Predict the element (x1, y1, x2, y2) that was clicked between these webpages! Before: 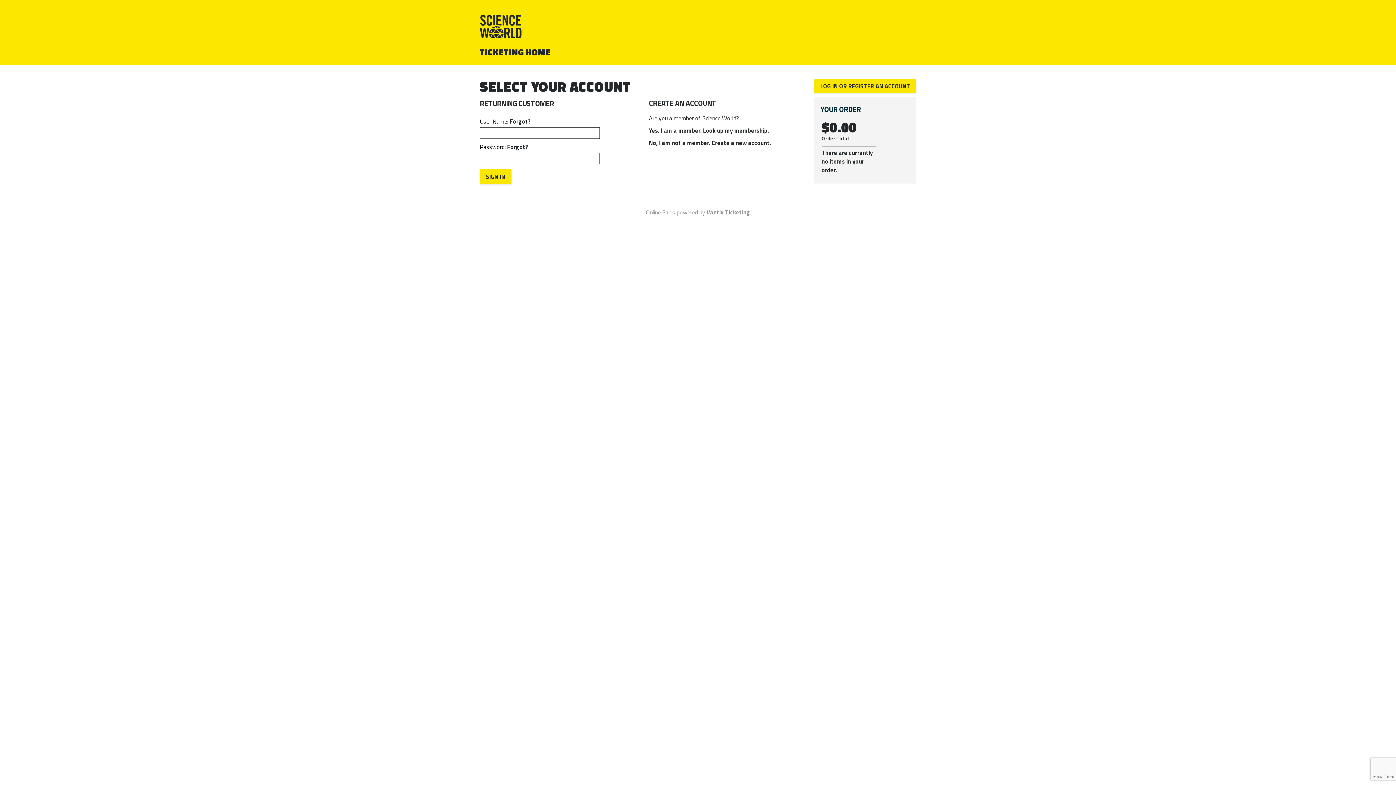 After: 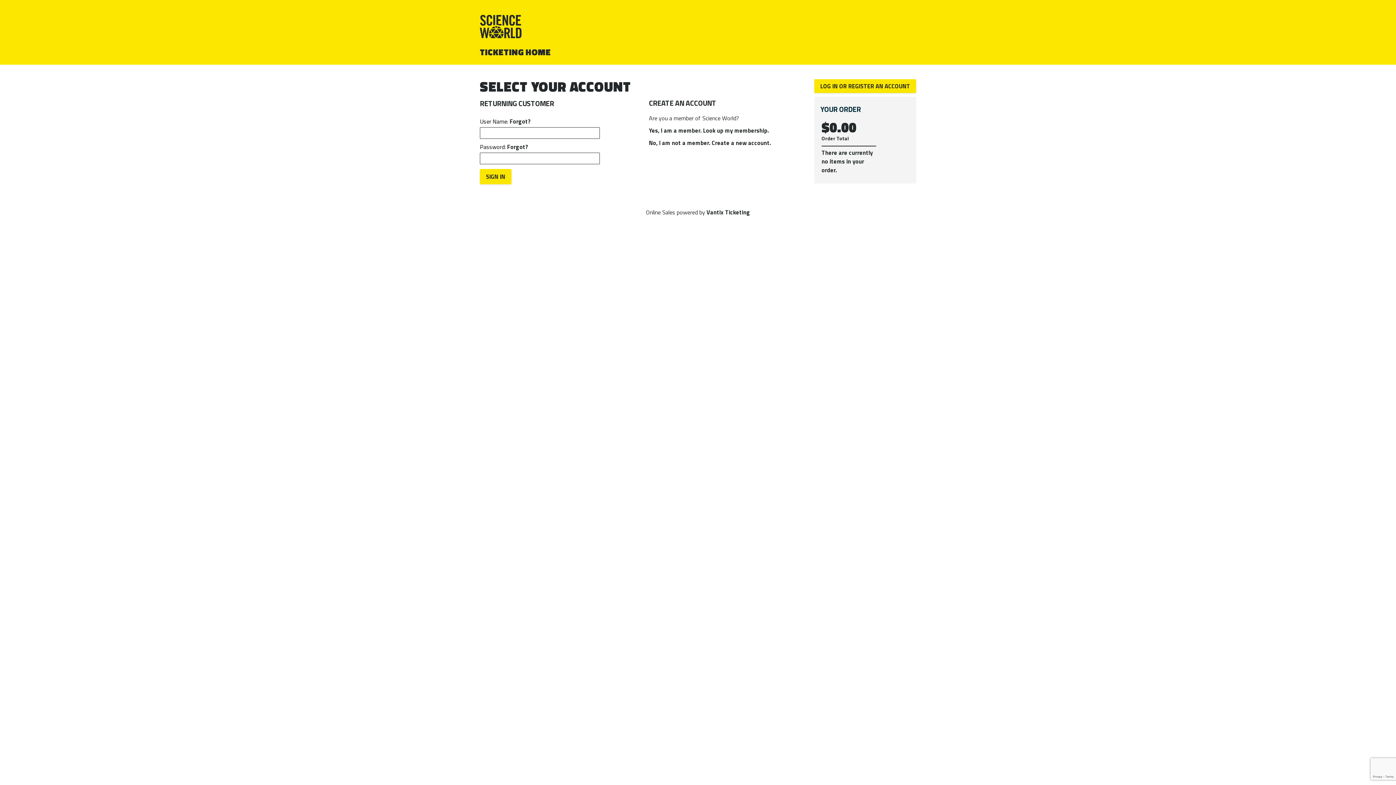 Action: label: Vantix Ticketing bbox: (706, 208, 750, 216)